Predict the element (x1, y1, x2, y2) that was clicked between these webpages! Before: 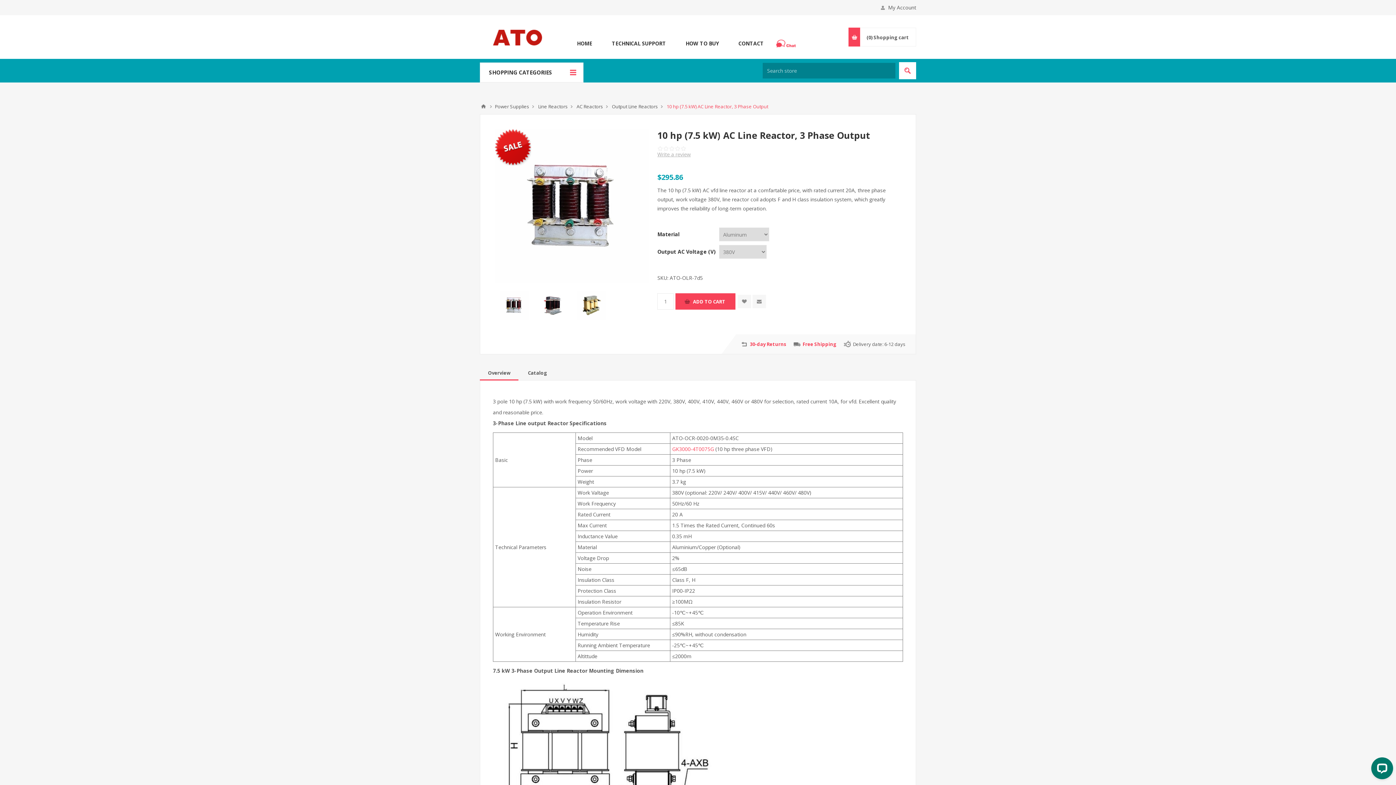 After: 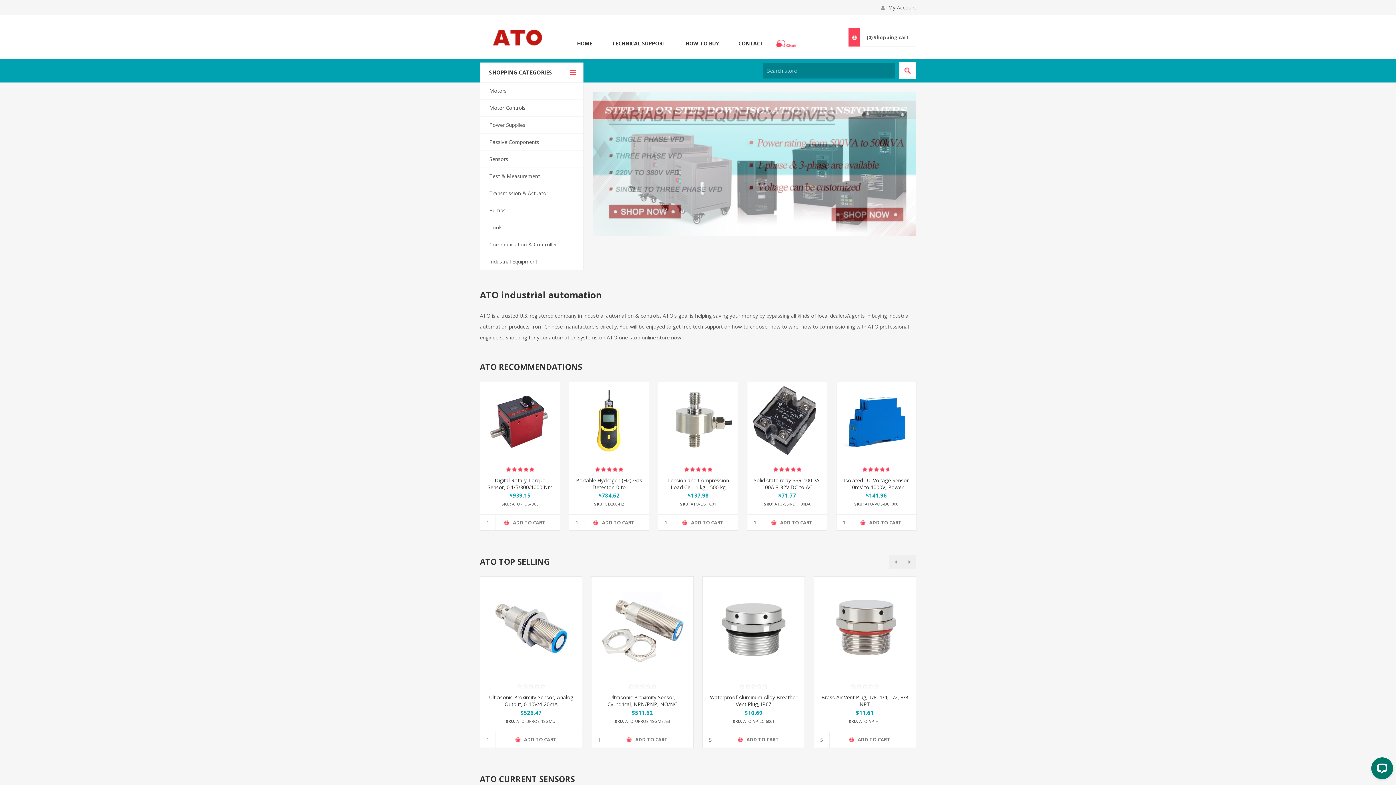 Action: label: HOME bbox: (567, 38, 602, 48)